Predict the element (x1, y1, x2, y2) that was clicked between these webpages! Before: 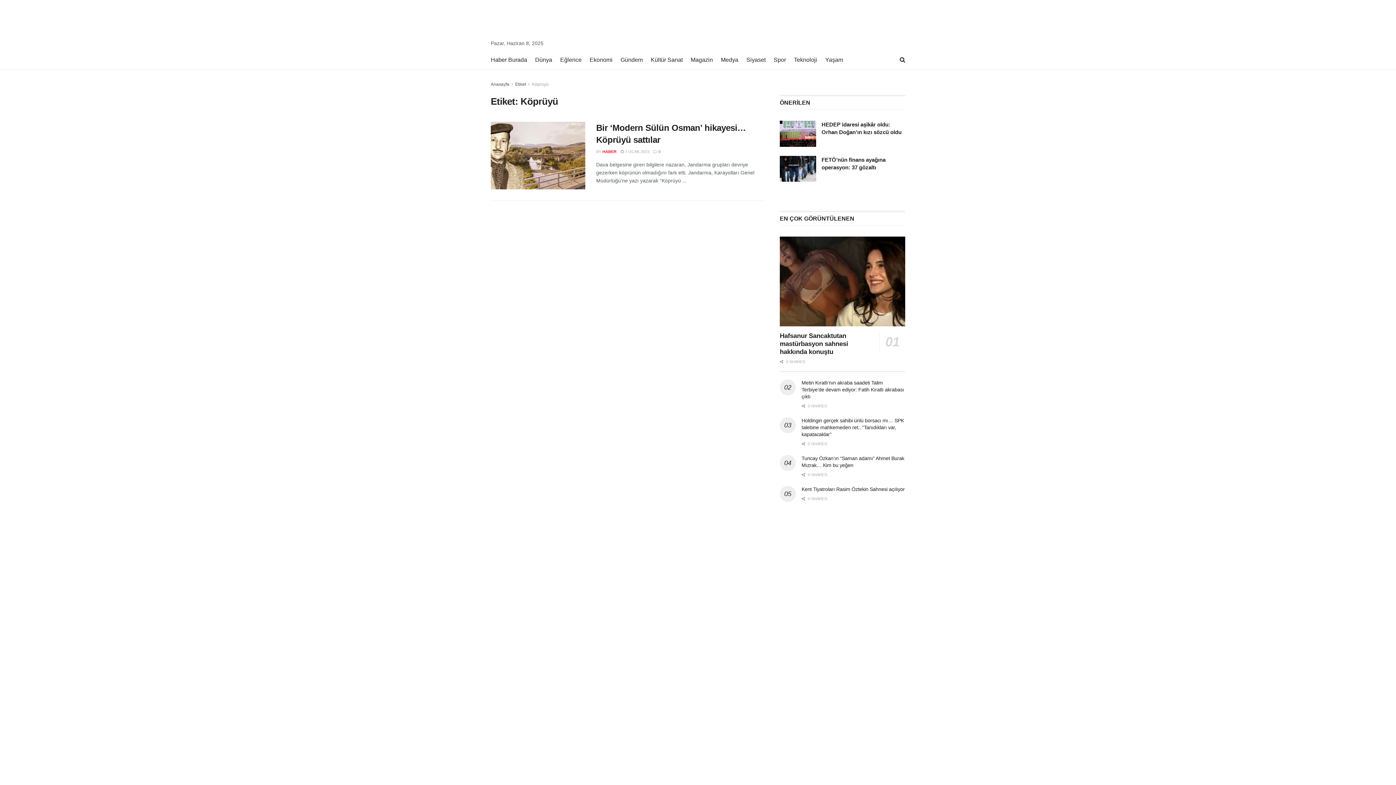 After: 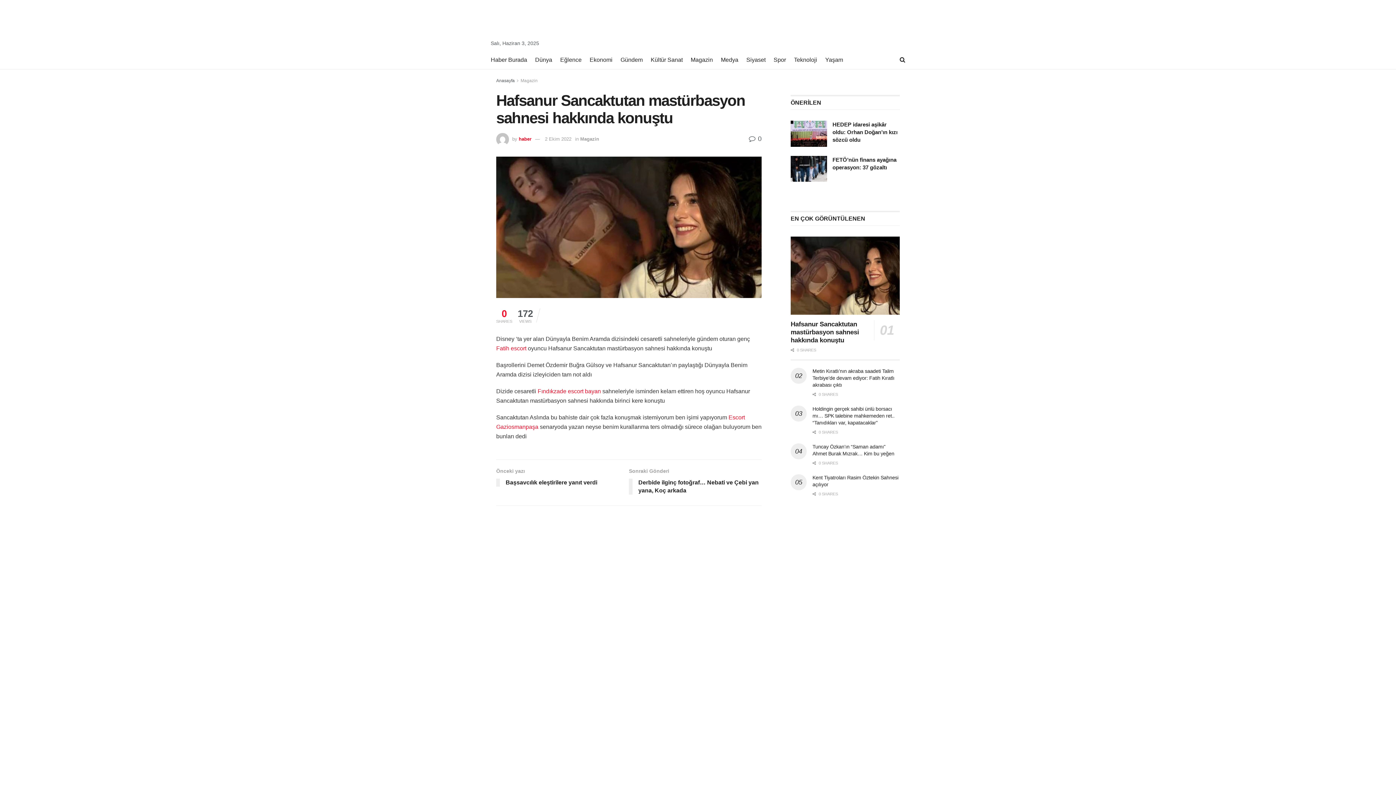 Action: label: Hafsanur Sancaktutan mastürbasyon sahnesi hakkında konuştu bbox: (780, 332, 848, 355)